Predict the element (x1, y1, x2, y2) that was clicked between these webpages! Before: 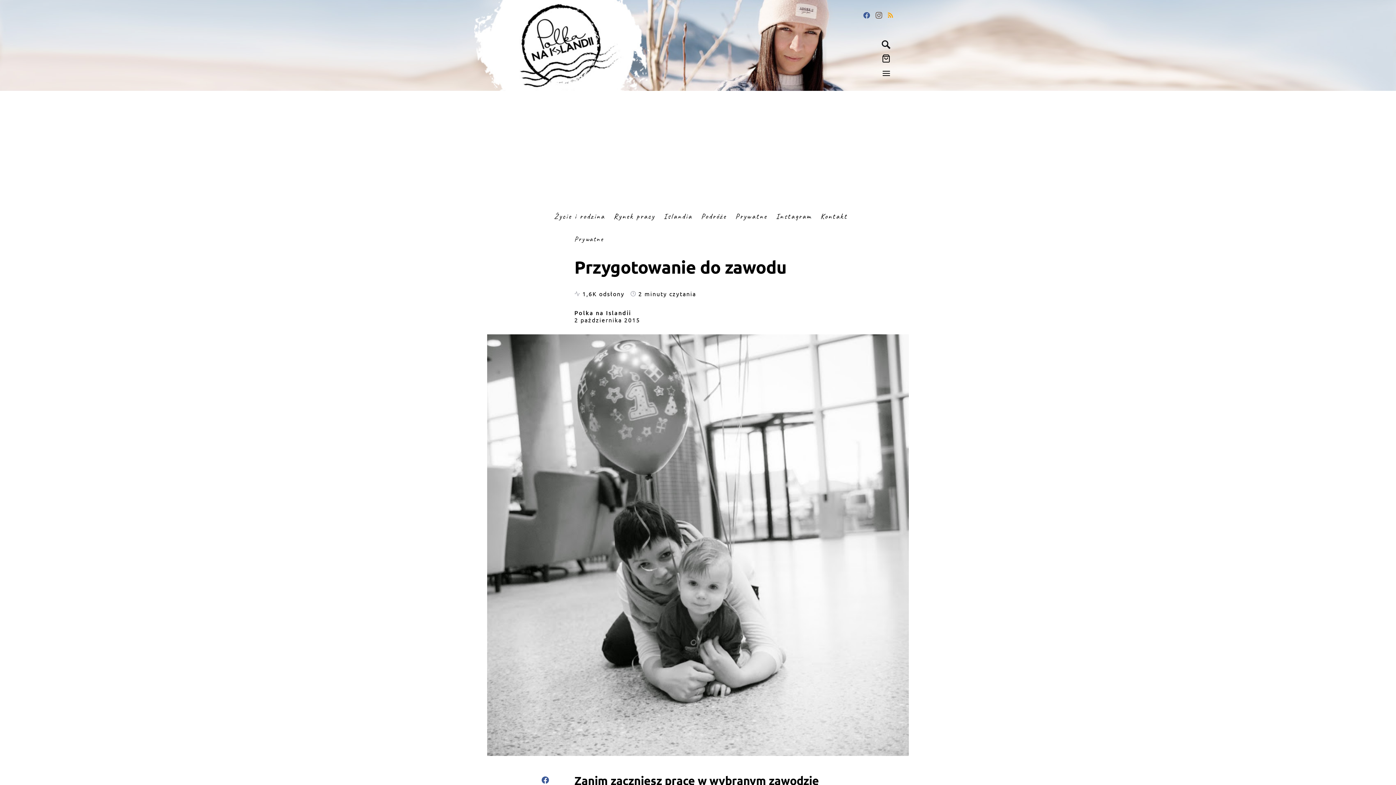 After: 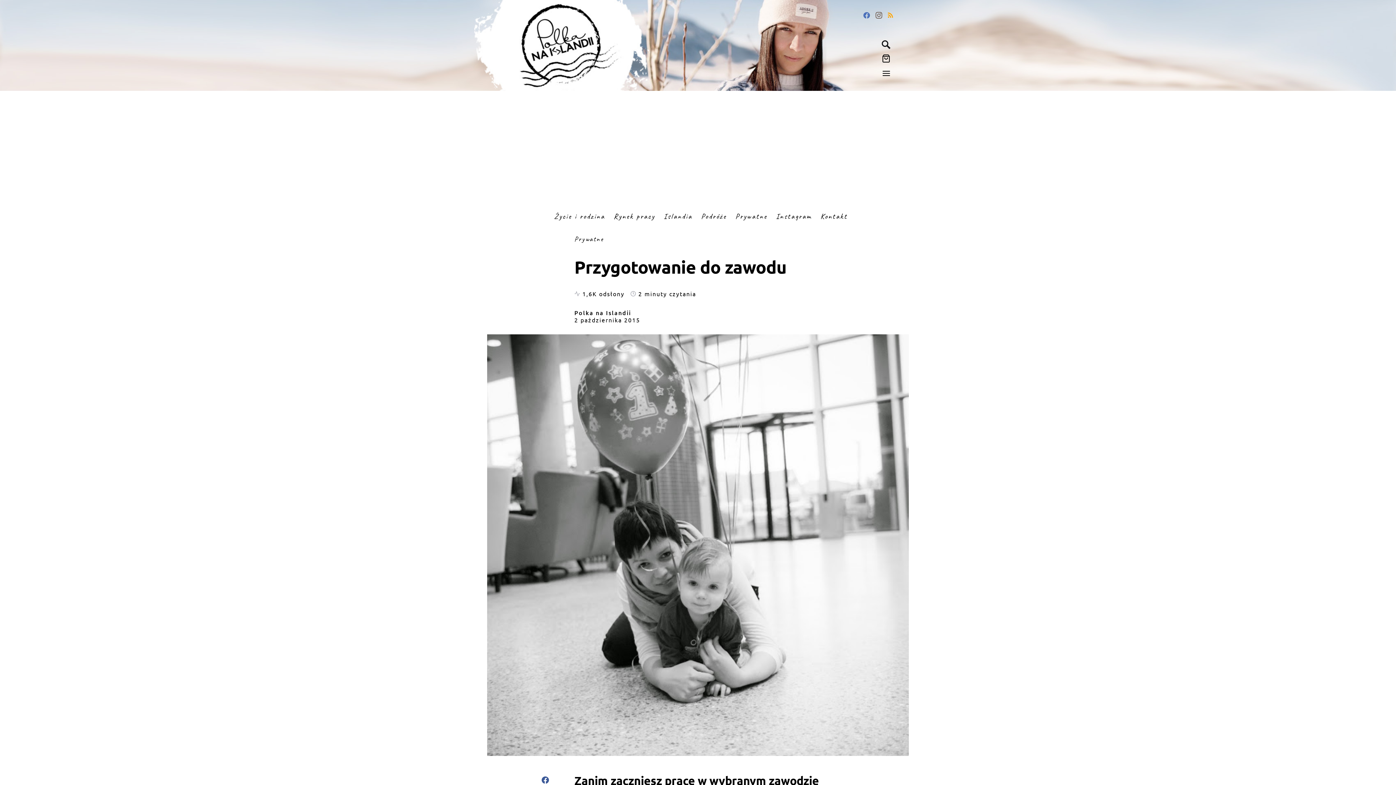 Action: bbox: (863, 11, 870, 18) label: Facebook